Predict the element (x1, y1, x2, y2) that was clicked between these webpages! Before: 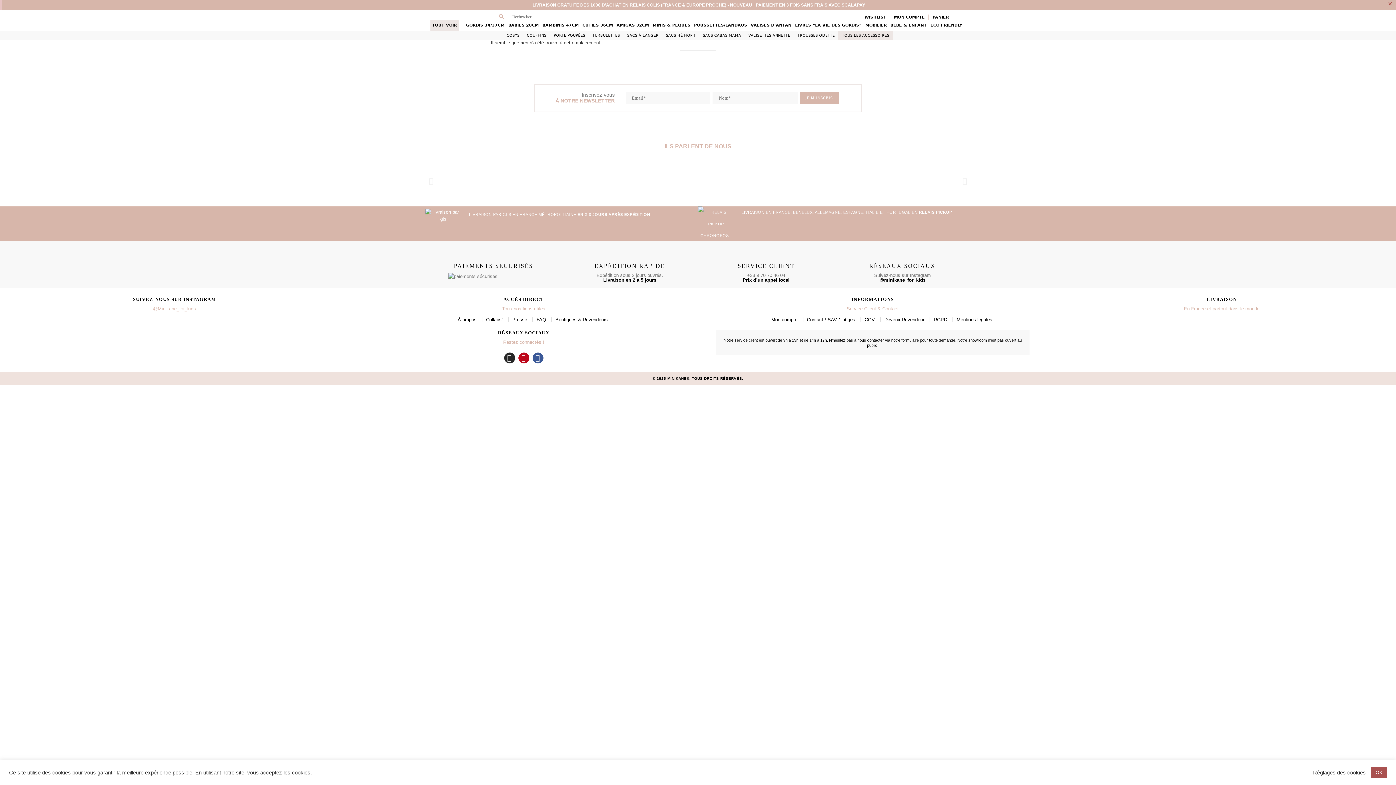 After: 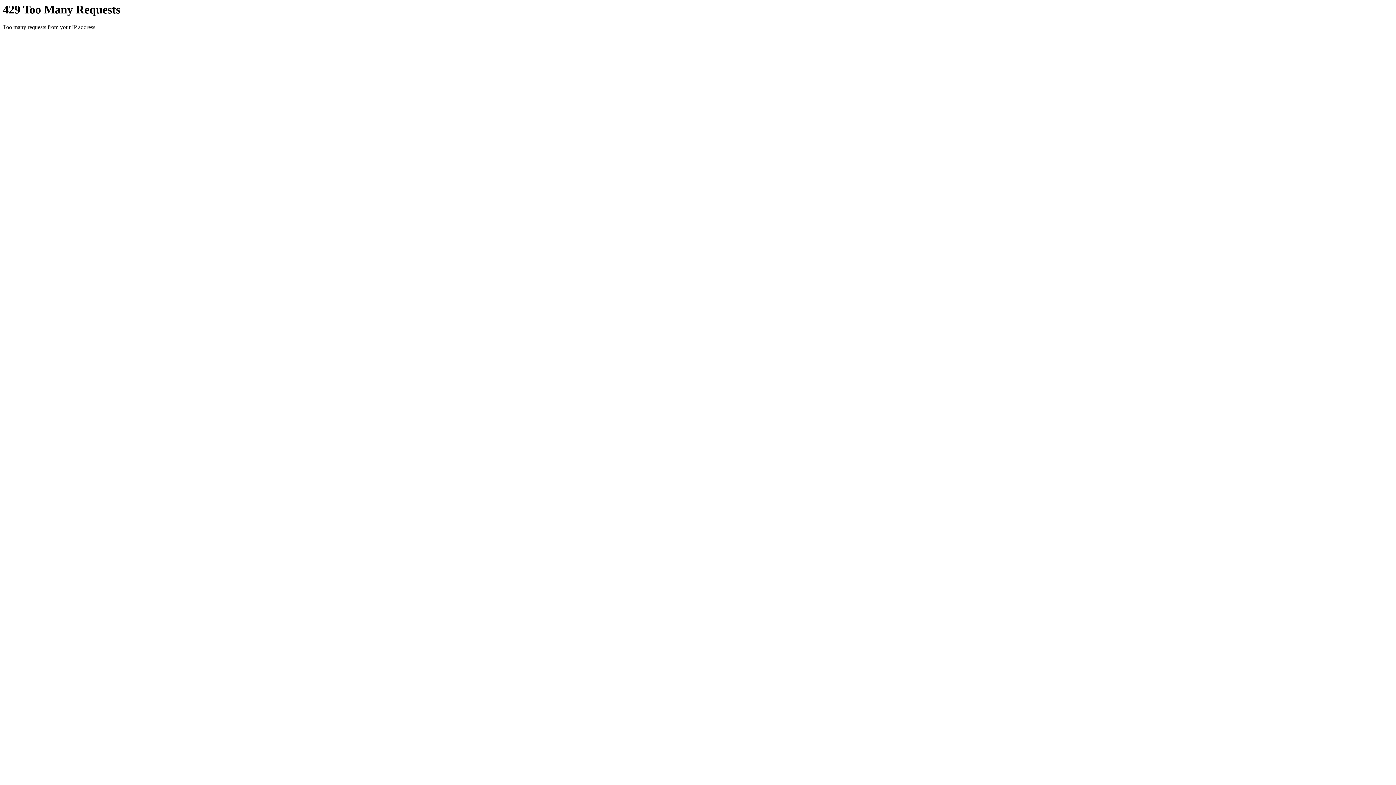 Action: bbox: (794, 30, 838, 40) label: TROUSSES ODETTE